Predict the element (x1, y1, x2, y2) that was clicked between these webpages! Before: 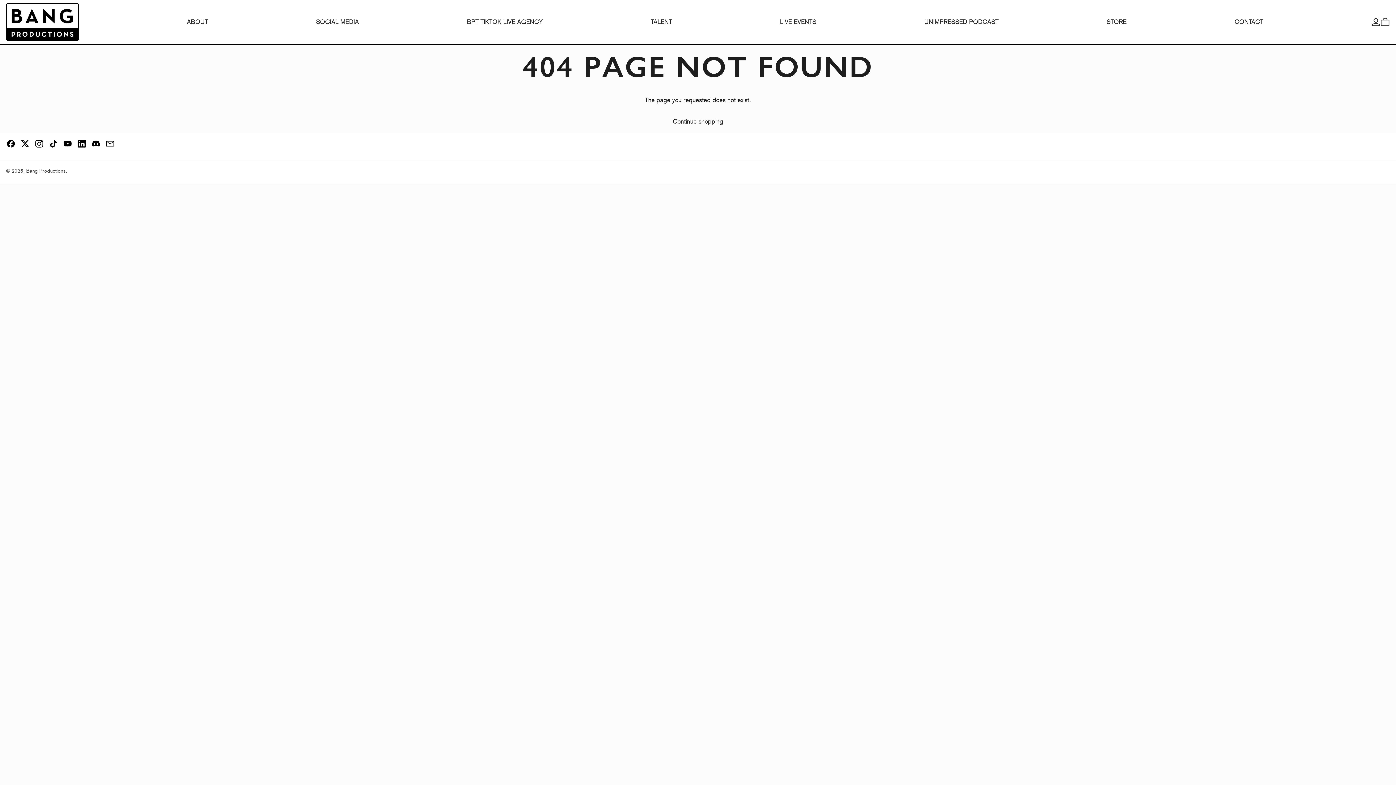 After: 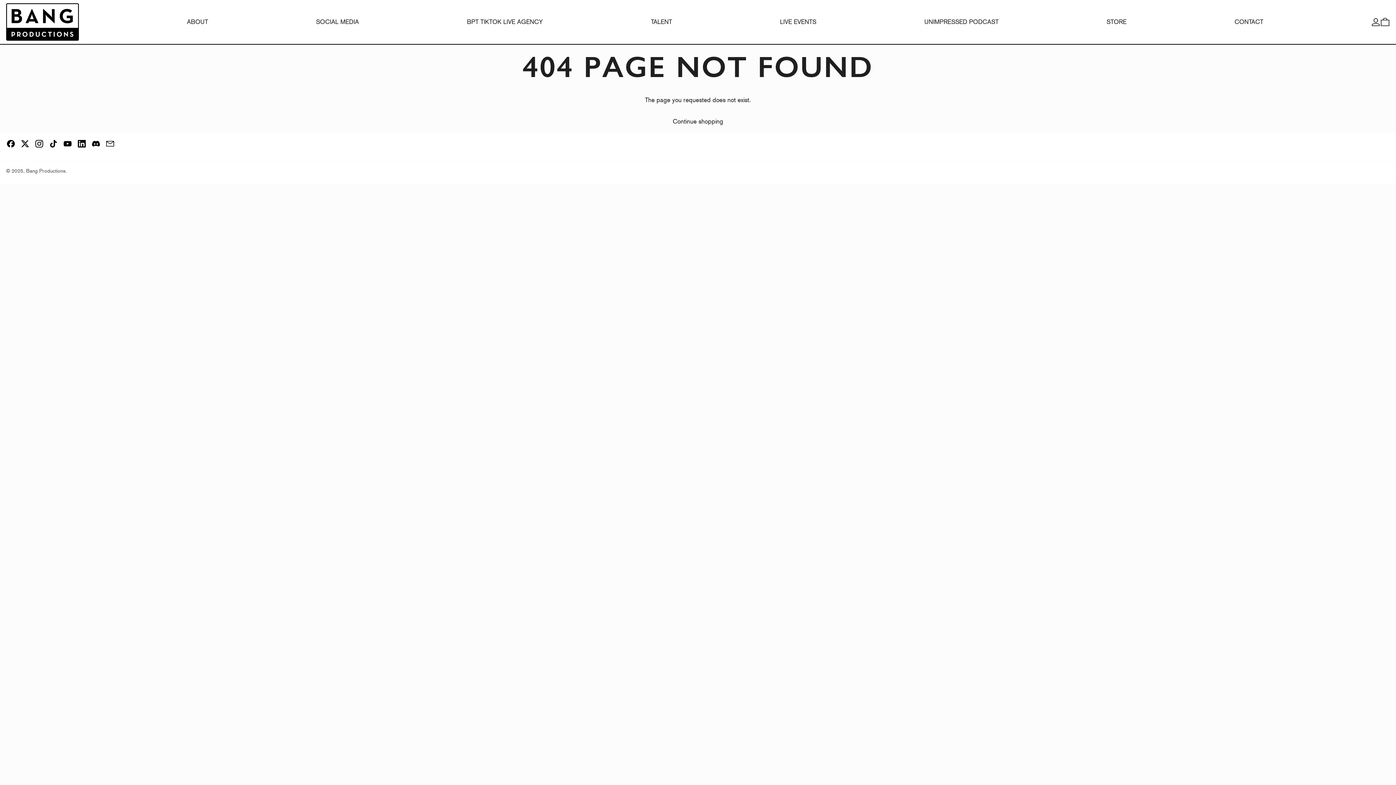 Action: bbox: (6, 142, 15, 149) label: Facebook